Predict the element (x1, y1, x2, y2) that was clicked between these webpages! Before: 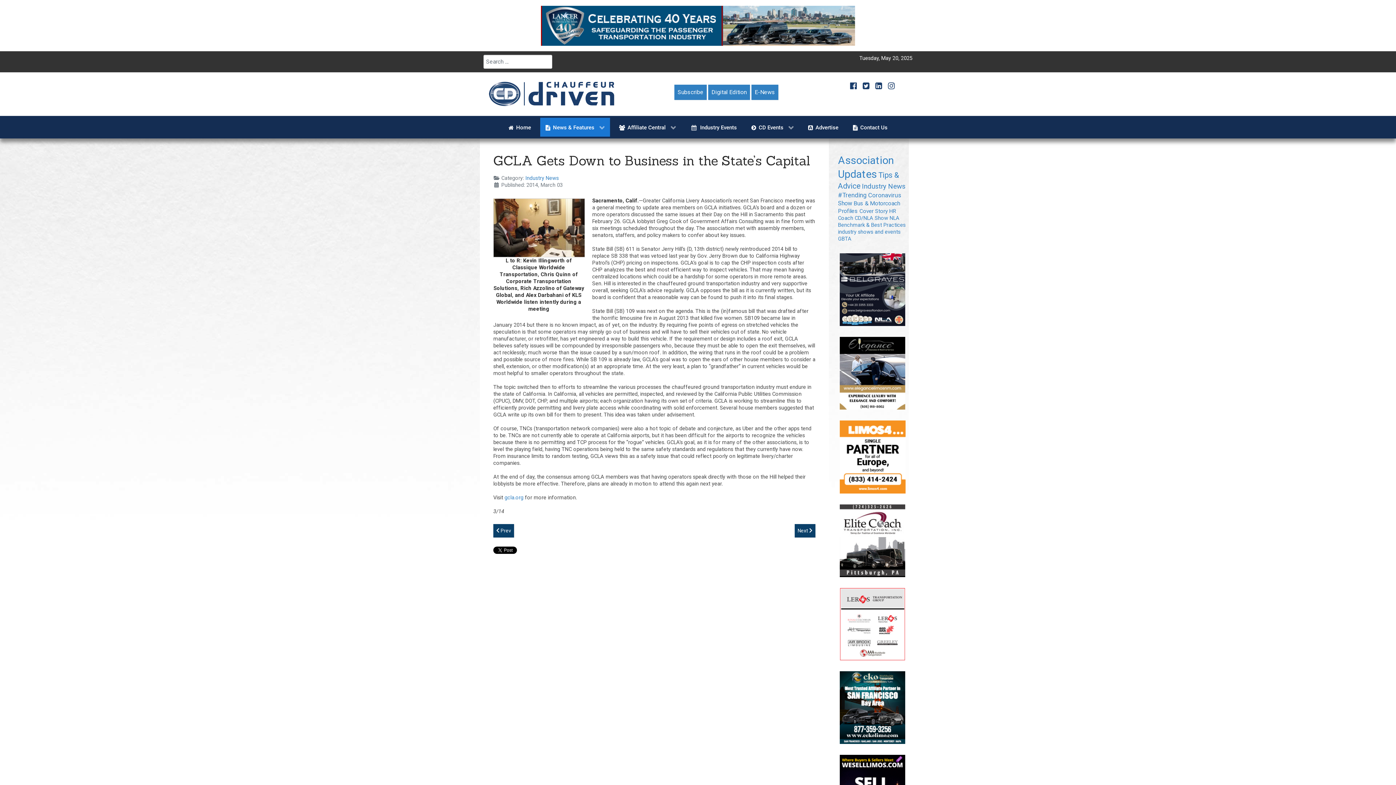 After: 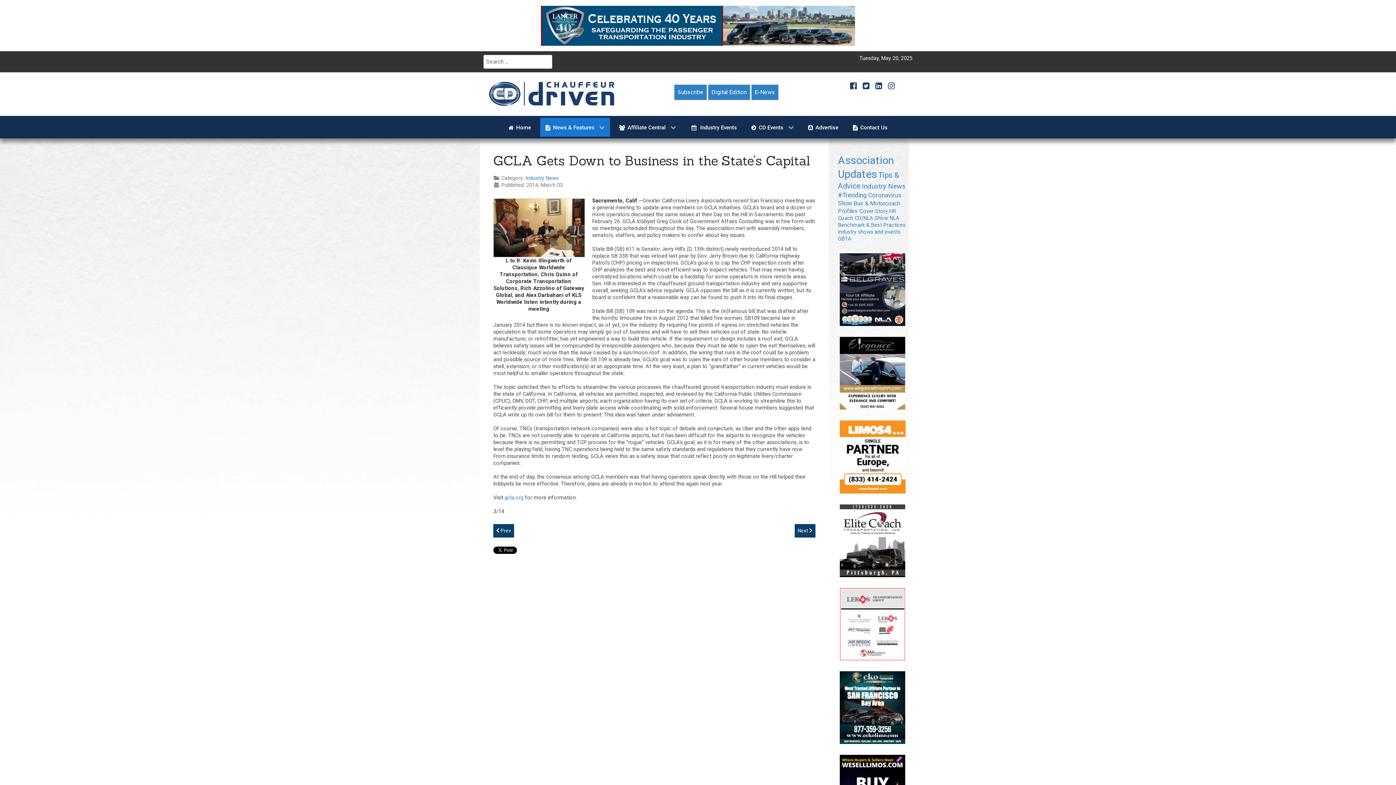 Action: bbox: (839, 453, 905, 460)